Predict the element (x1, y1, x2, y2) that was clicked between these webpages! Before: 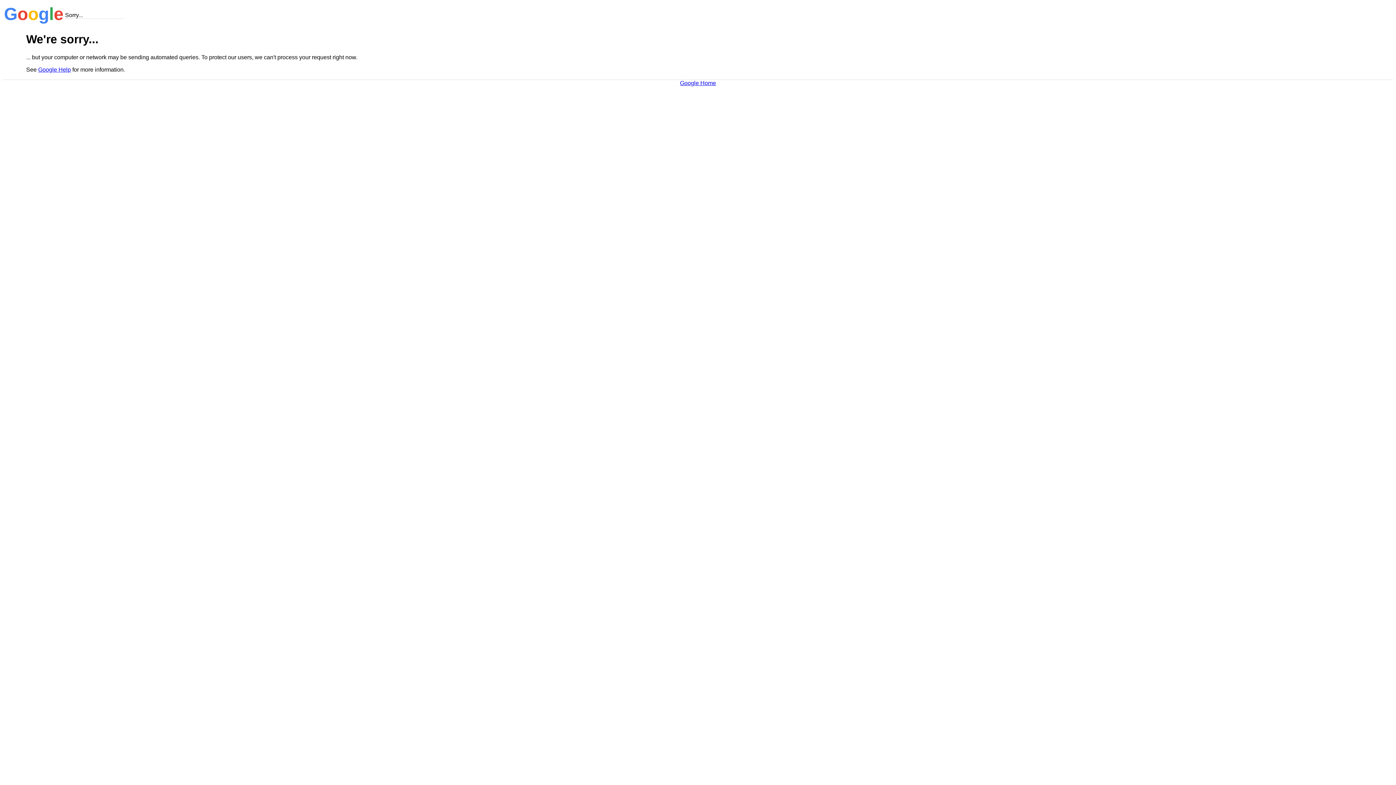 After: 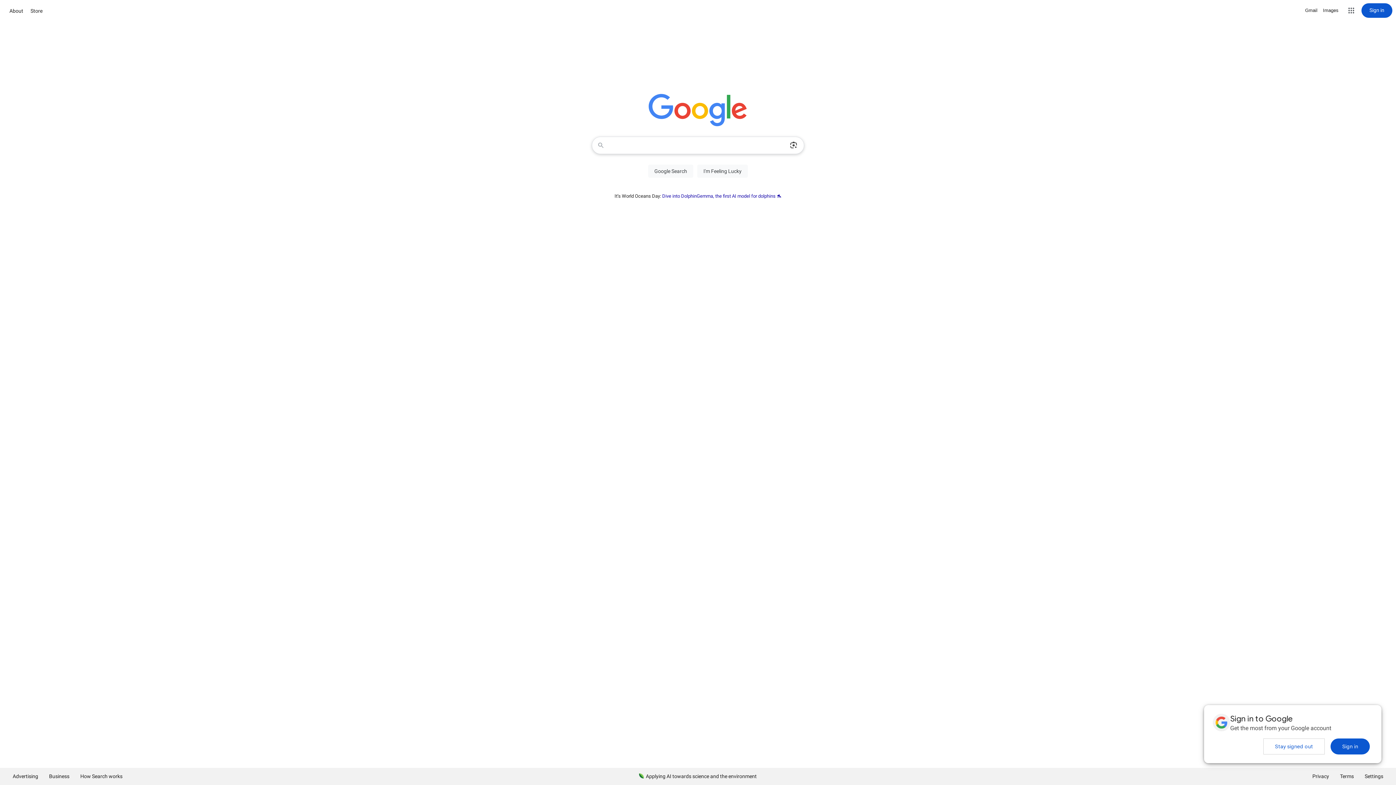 Action: bbox: (680, 79, 716, 86) label: Google Home